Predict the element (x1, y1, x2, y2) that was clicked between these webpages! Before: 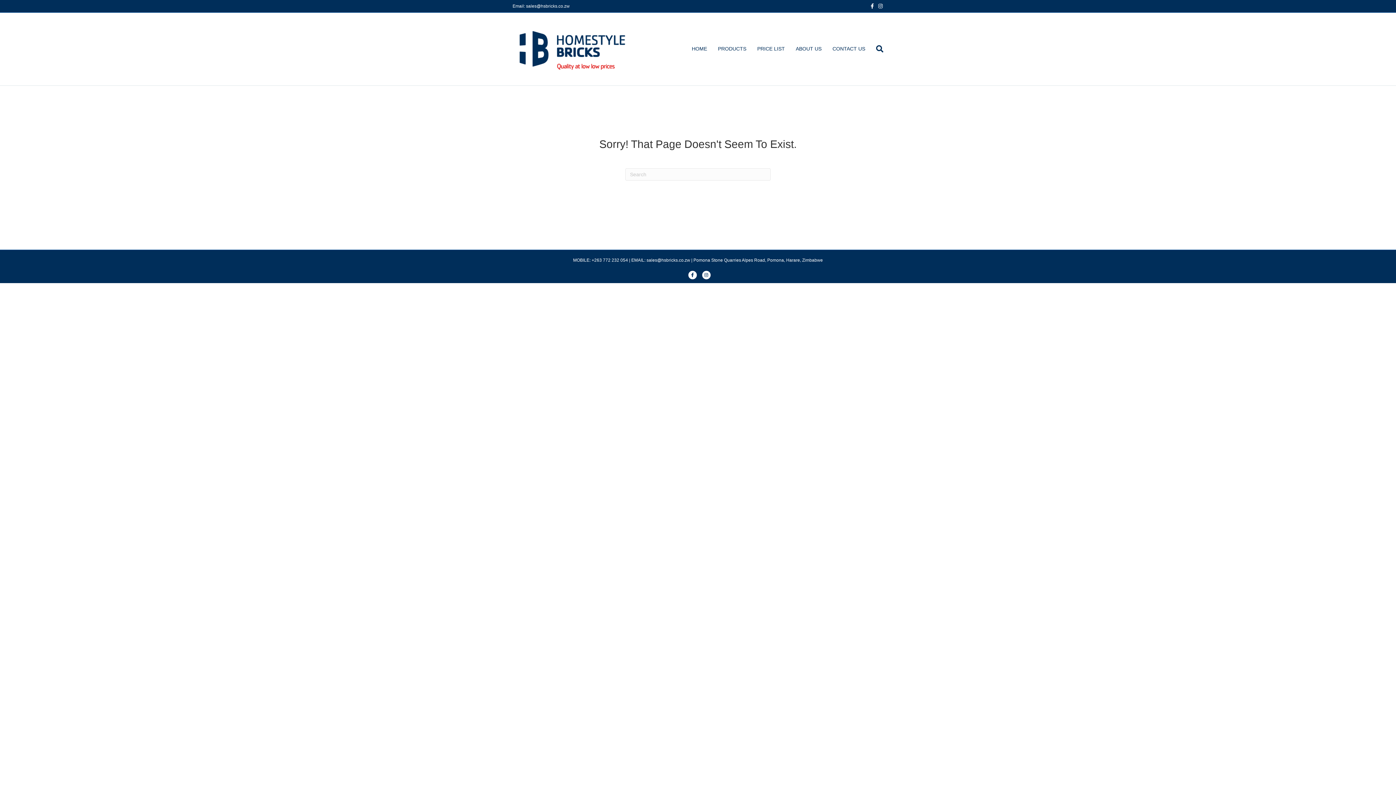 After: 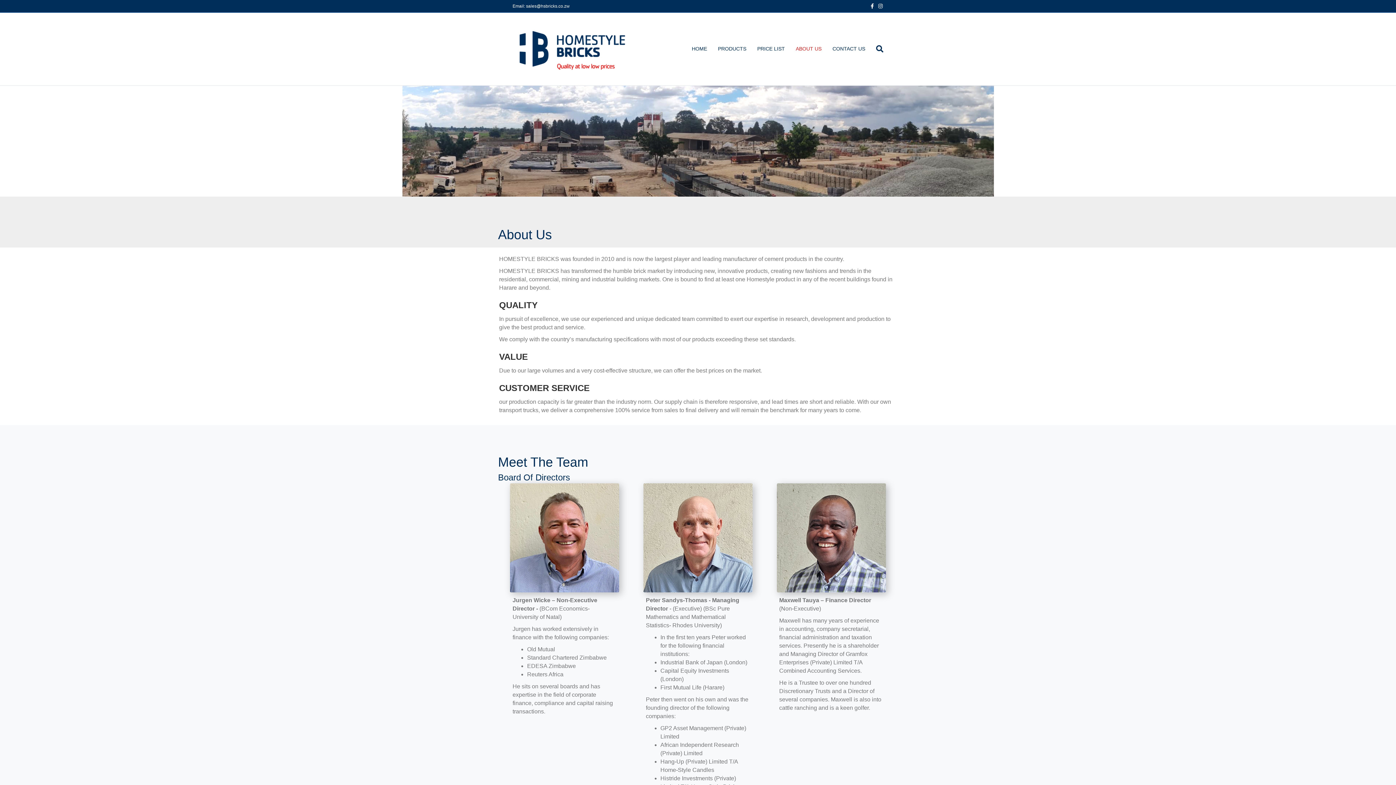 Action: label: ABOUT US bbox: (790, 40, 827, 57)